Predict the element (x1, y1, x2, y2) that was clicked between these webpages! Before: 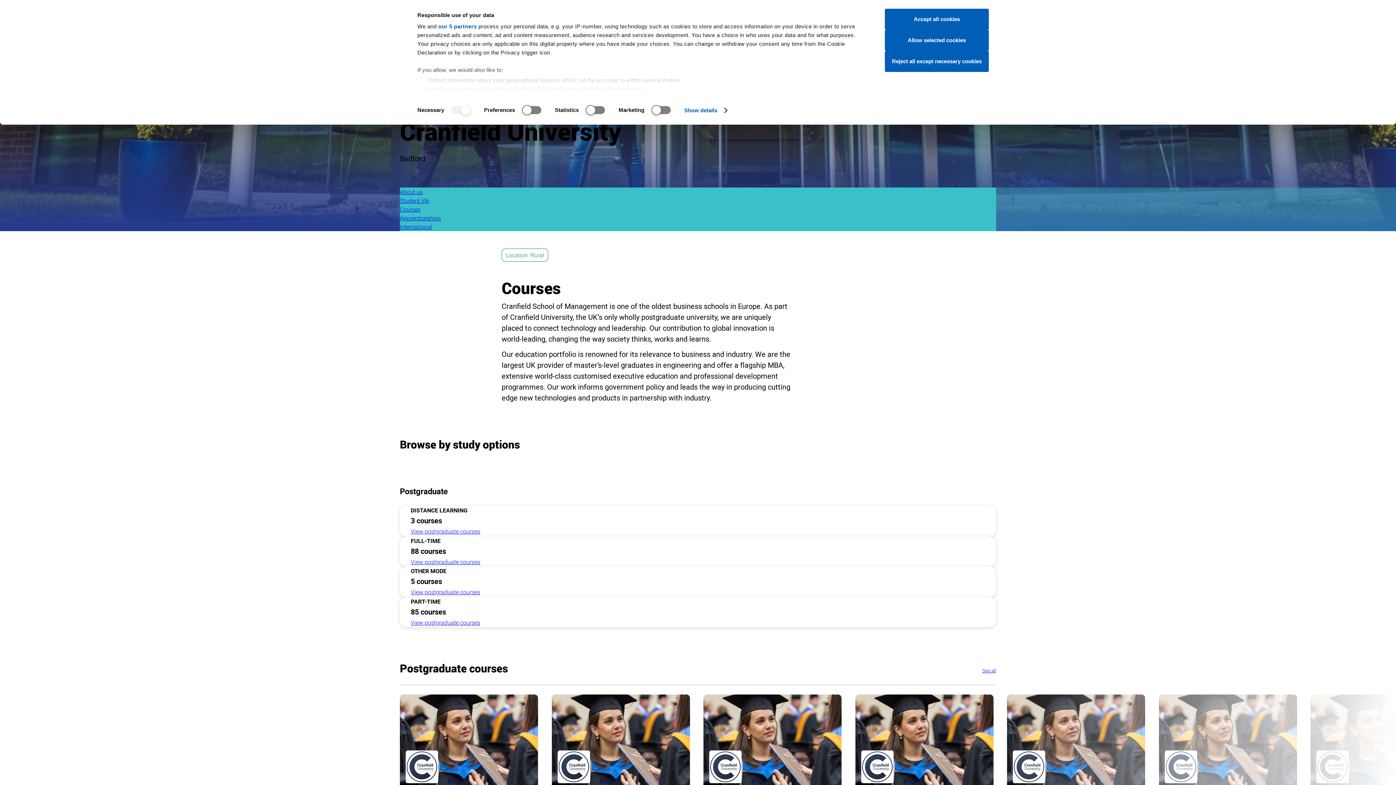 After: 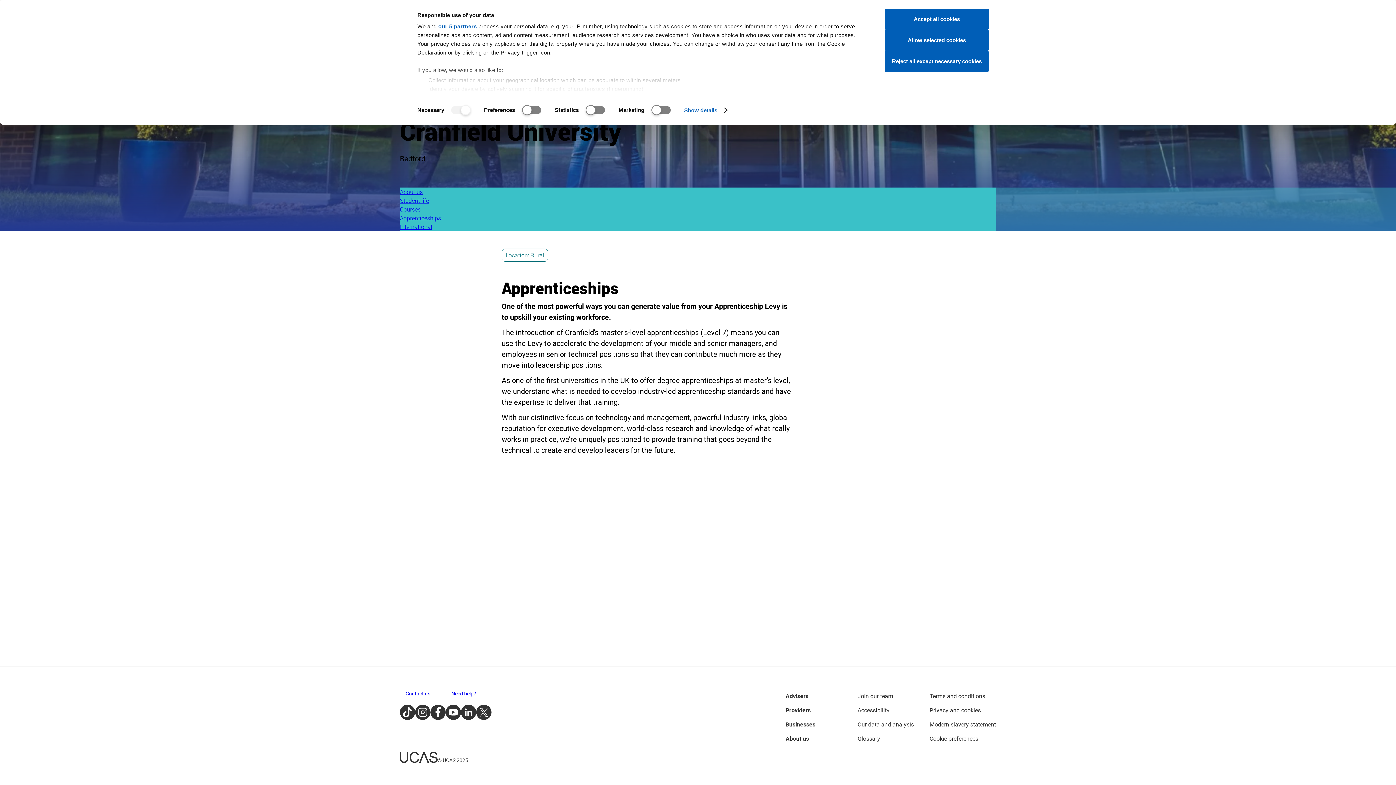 Action: label: Apprenticeships bbox: (400, 214, 441, 221)